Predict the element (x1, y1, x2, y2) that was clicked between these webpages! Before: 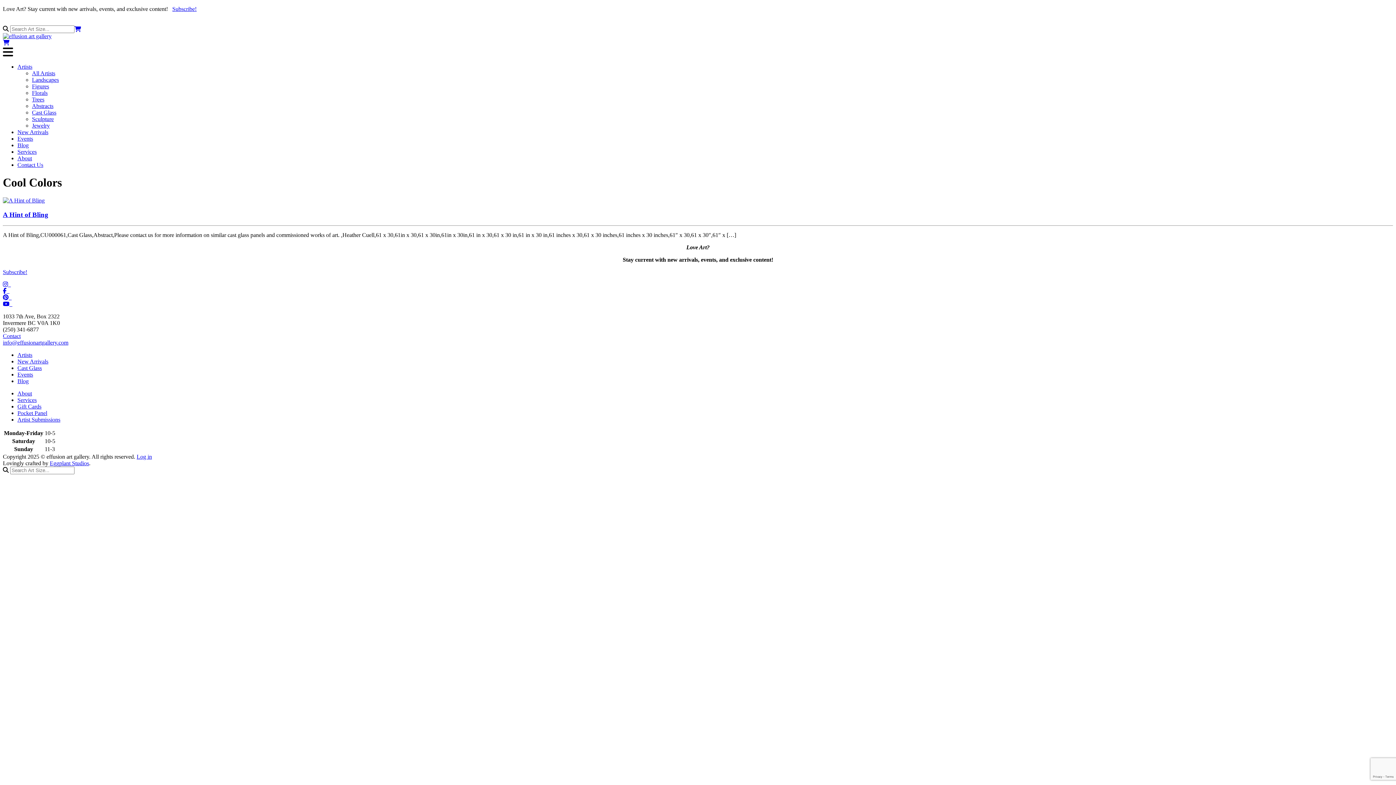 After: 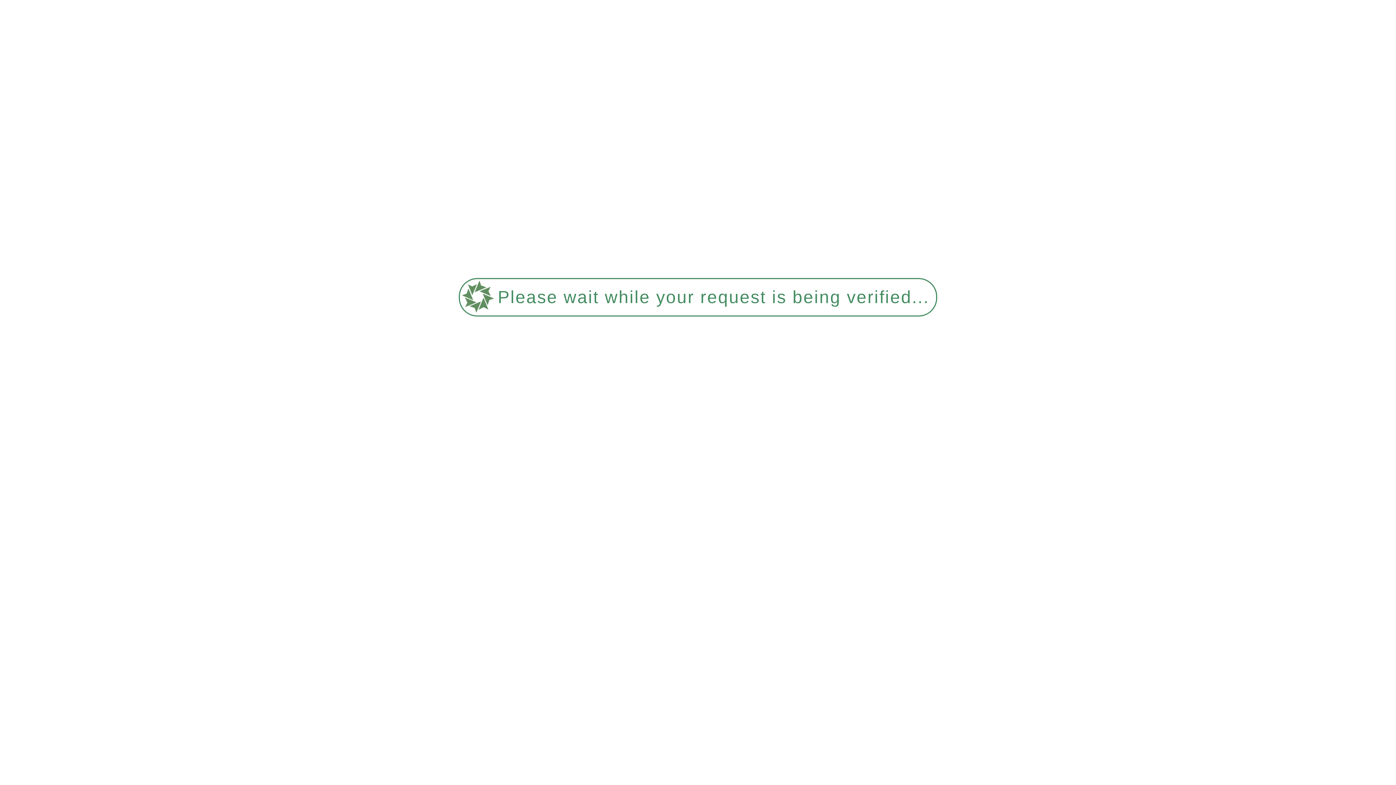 Action: label: New Arrivals bbox: (17, 358, 48, 364)